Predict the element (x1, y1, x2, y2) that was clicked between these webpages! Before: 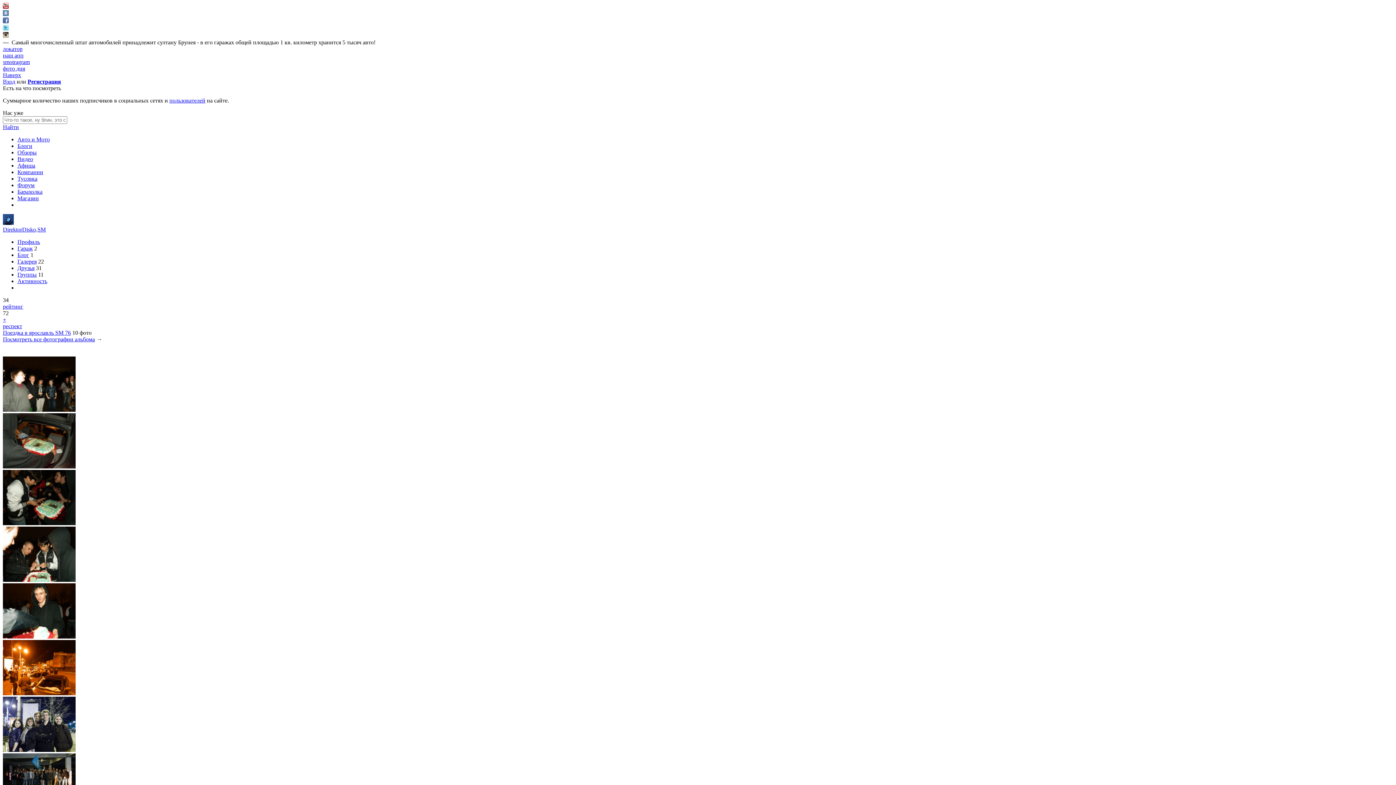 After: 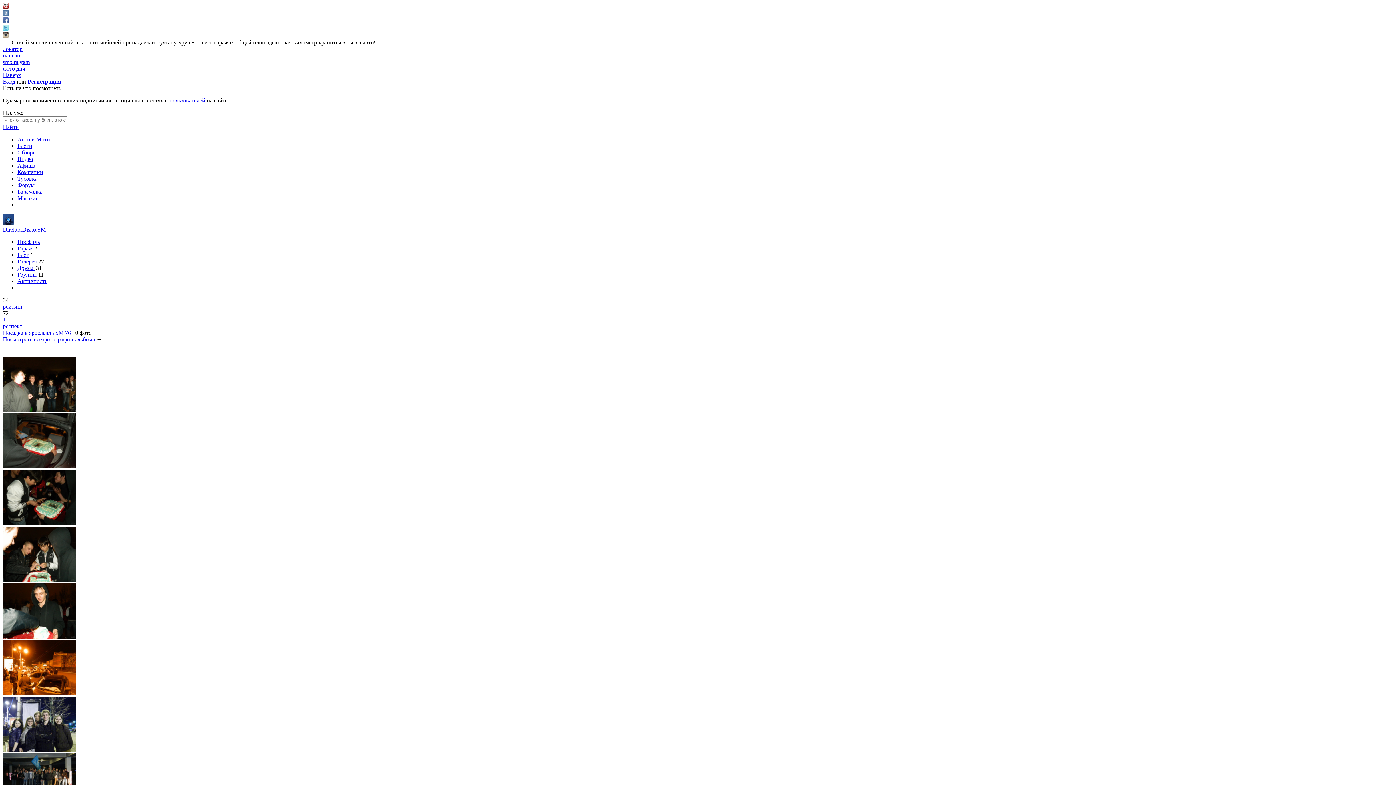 Action: bbox: (2, 323, 22, 329) label: респект